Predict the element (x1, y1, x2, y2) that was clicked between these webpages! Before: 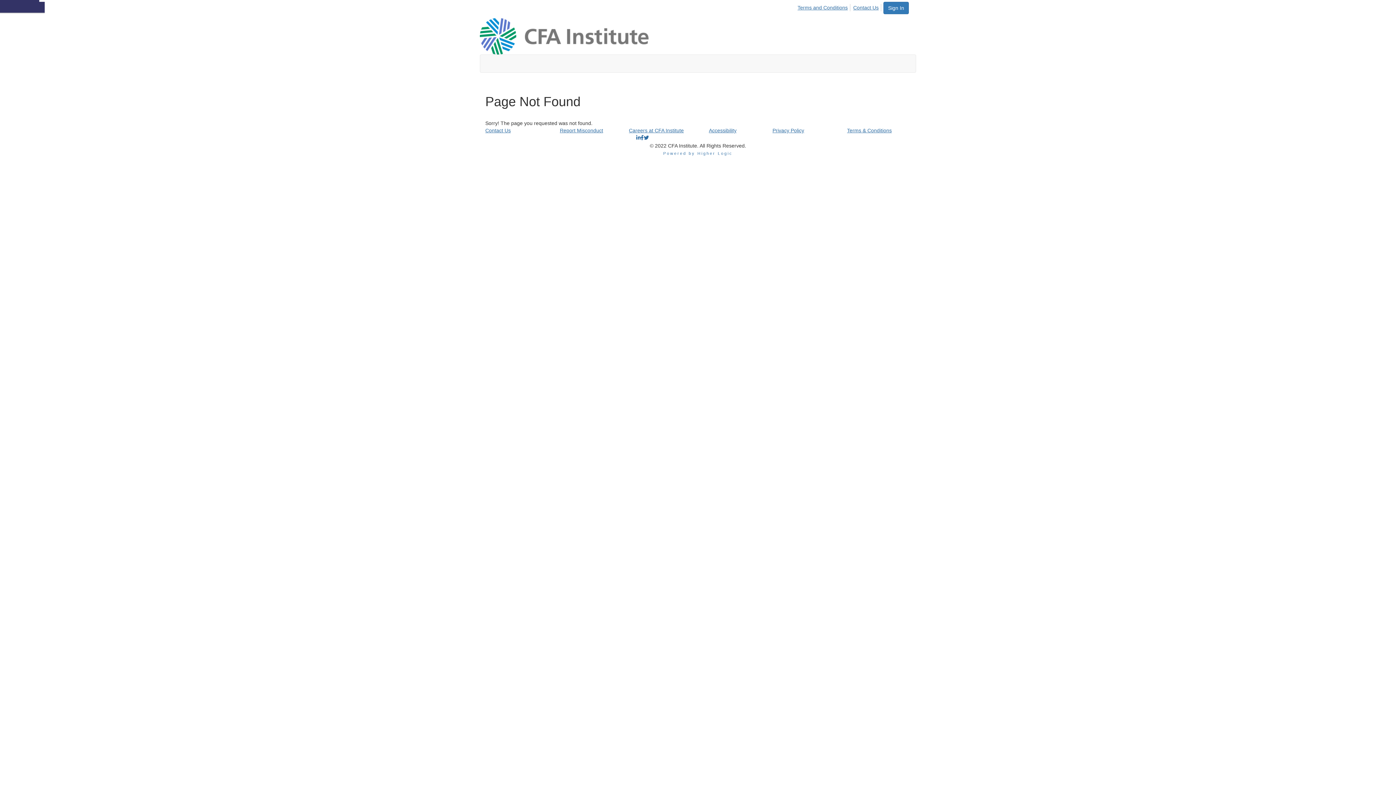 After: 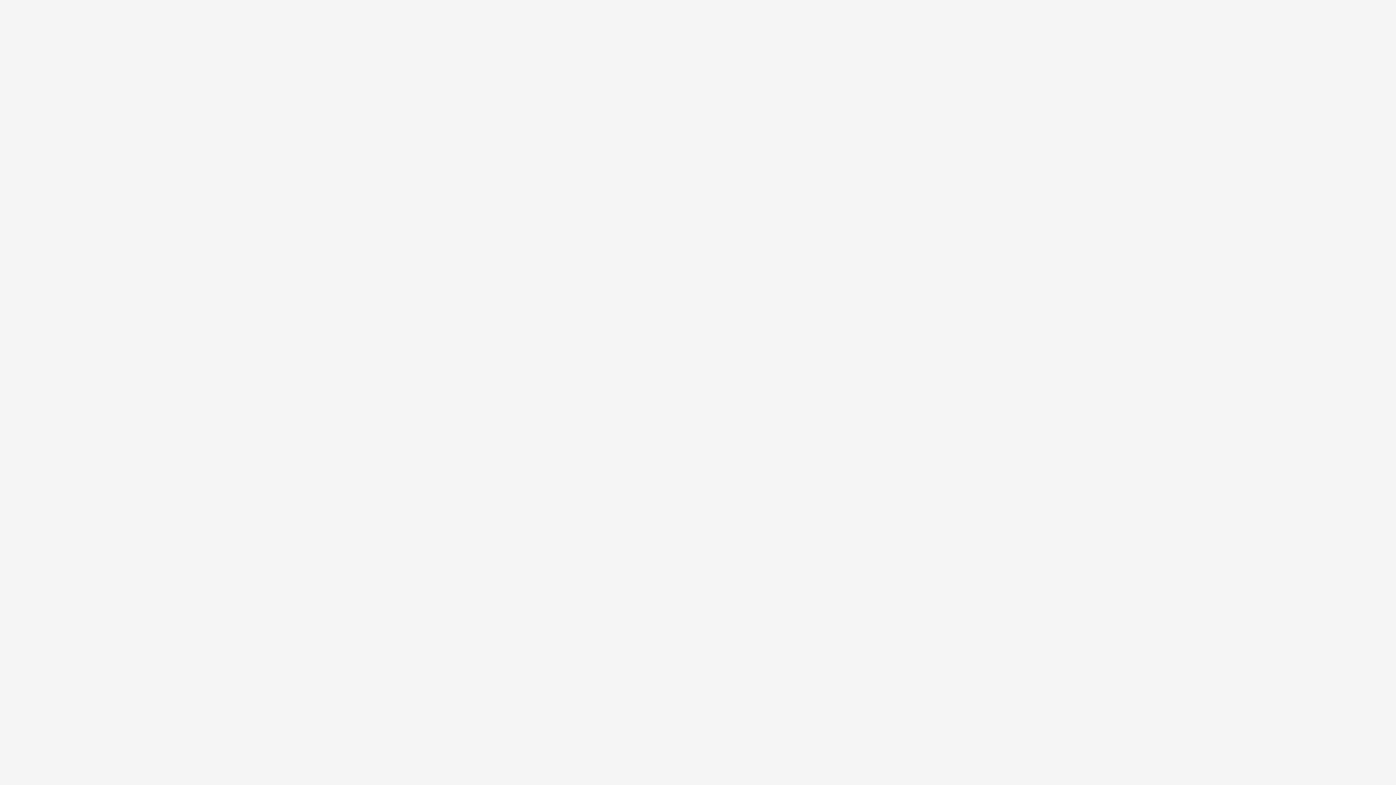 Action: label: Contact Us bbox: (852, 4, 881, 11)